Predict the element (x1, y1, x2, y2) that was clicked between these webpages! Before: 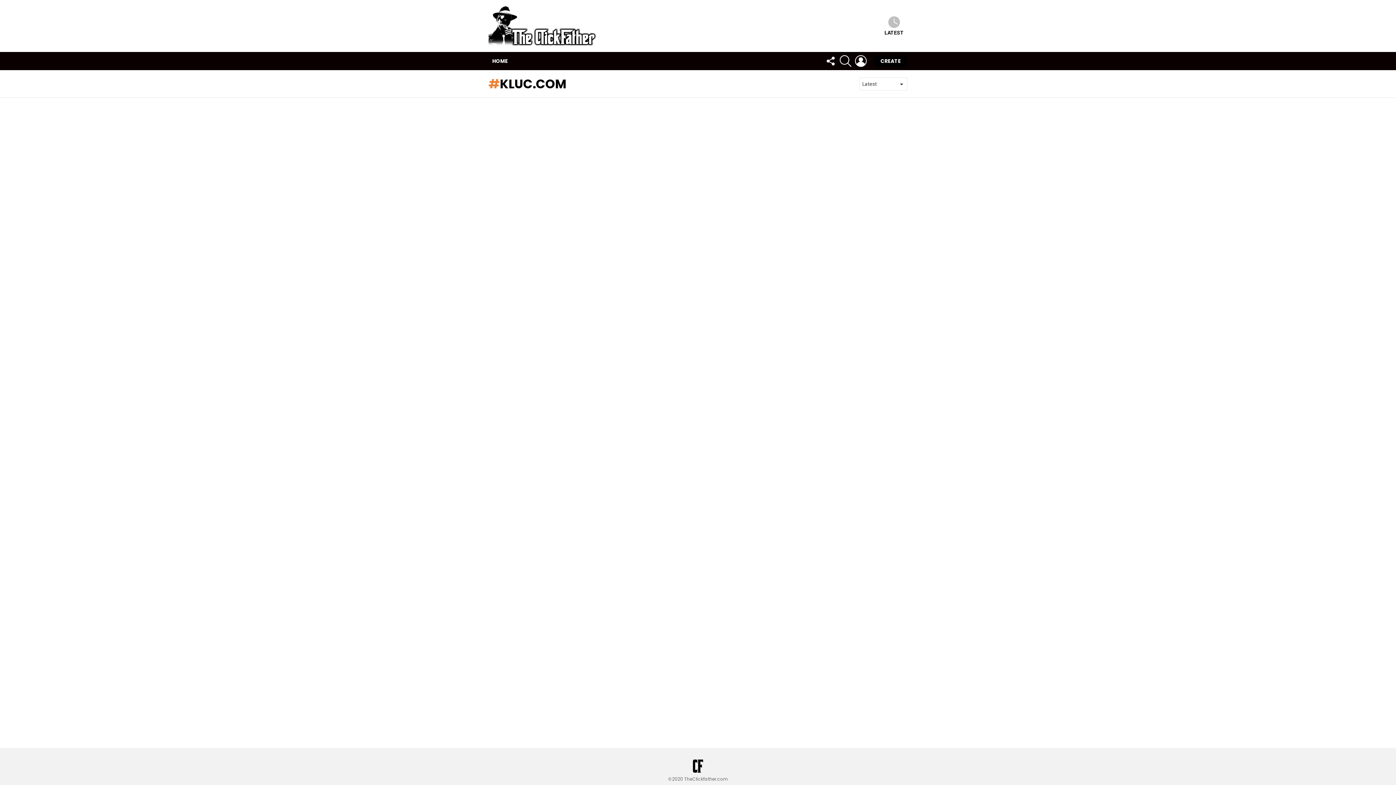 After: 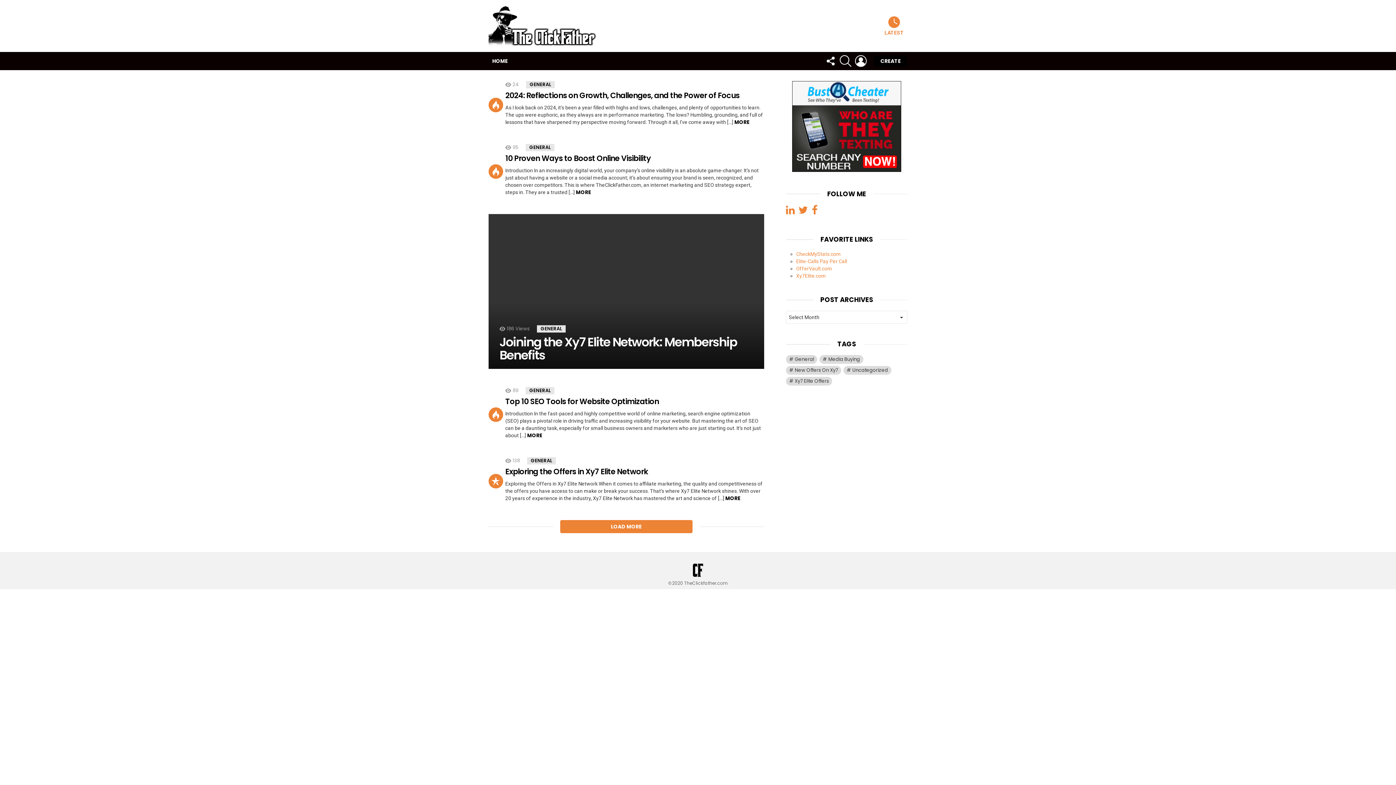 Action: bbox: (488, 5, 597, 46)